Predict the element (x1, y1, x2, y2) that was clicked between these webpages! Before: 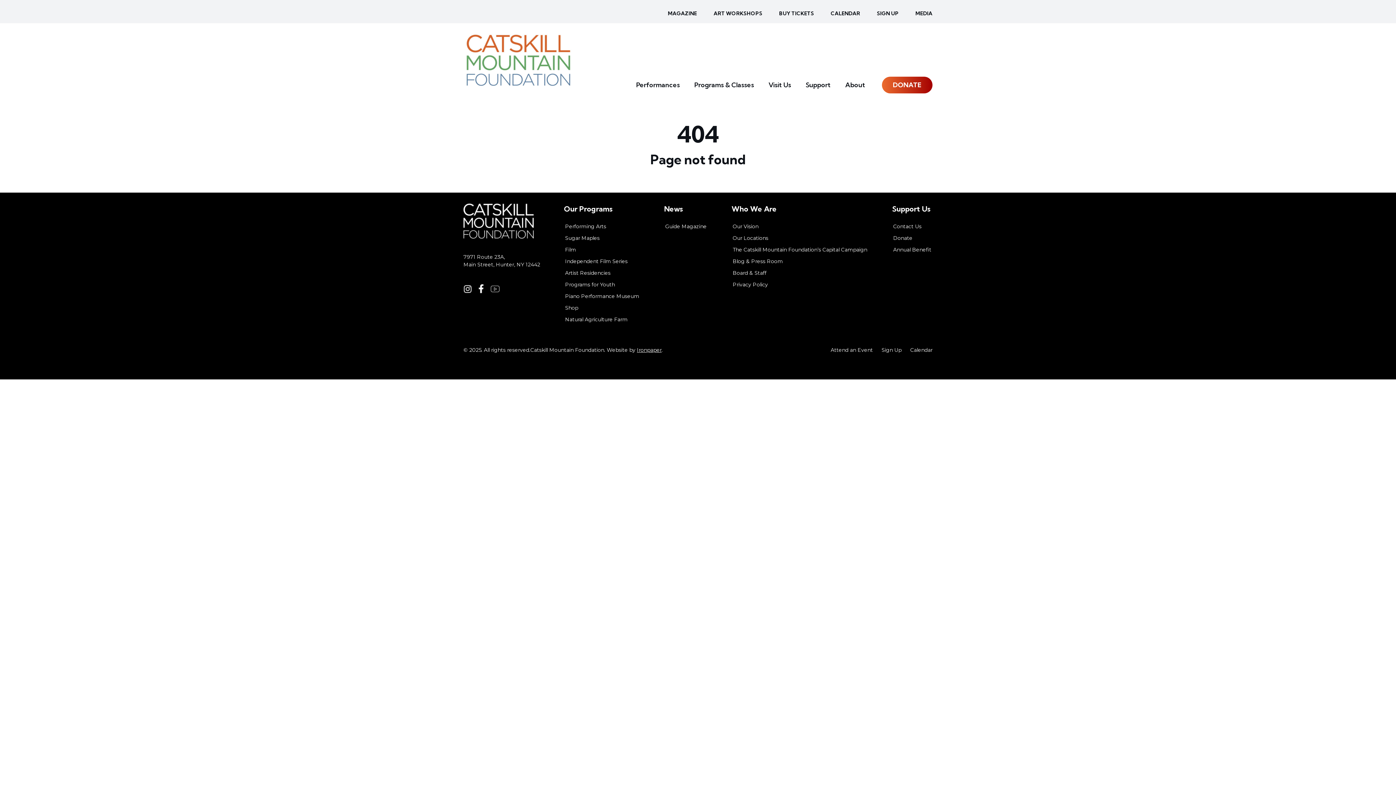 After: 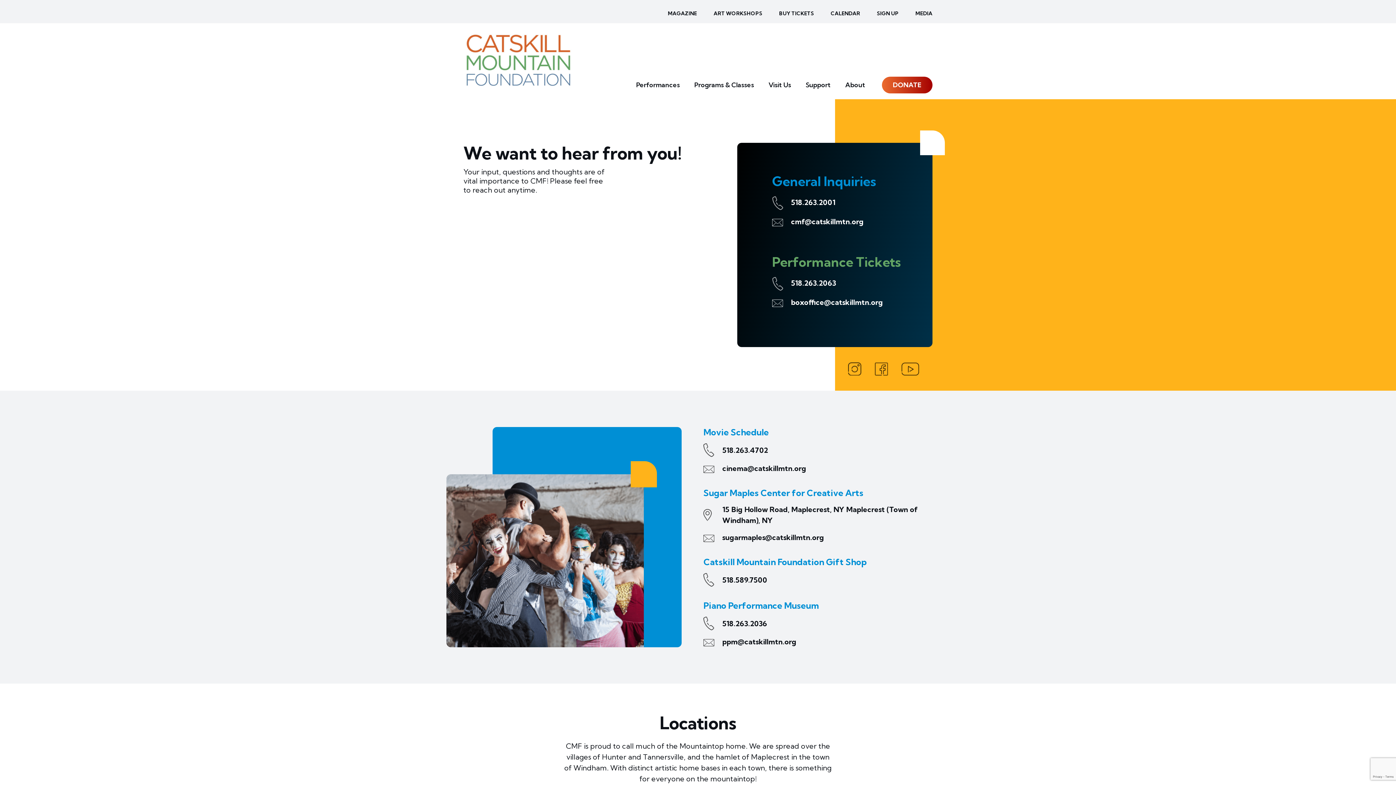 Action: label: Sign Up bbox: (881, 346, 901, 354)